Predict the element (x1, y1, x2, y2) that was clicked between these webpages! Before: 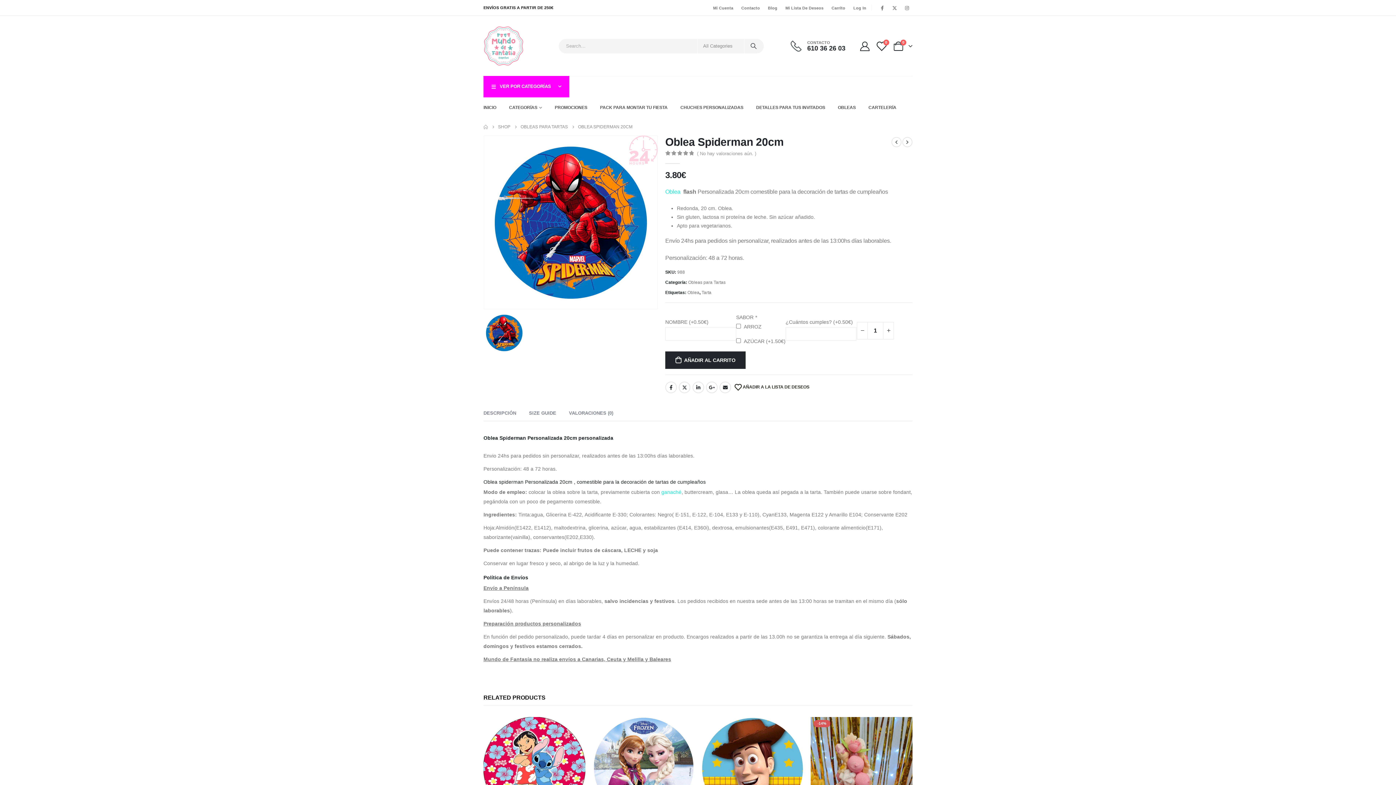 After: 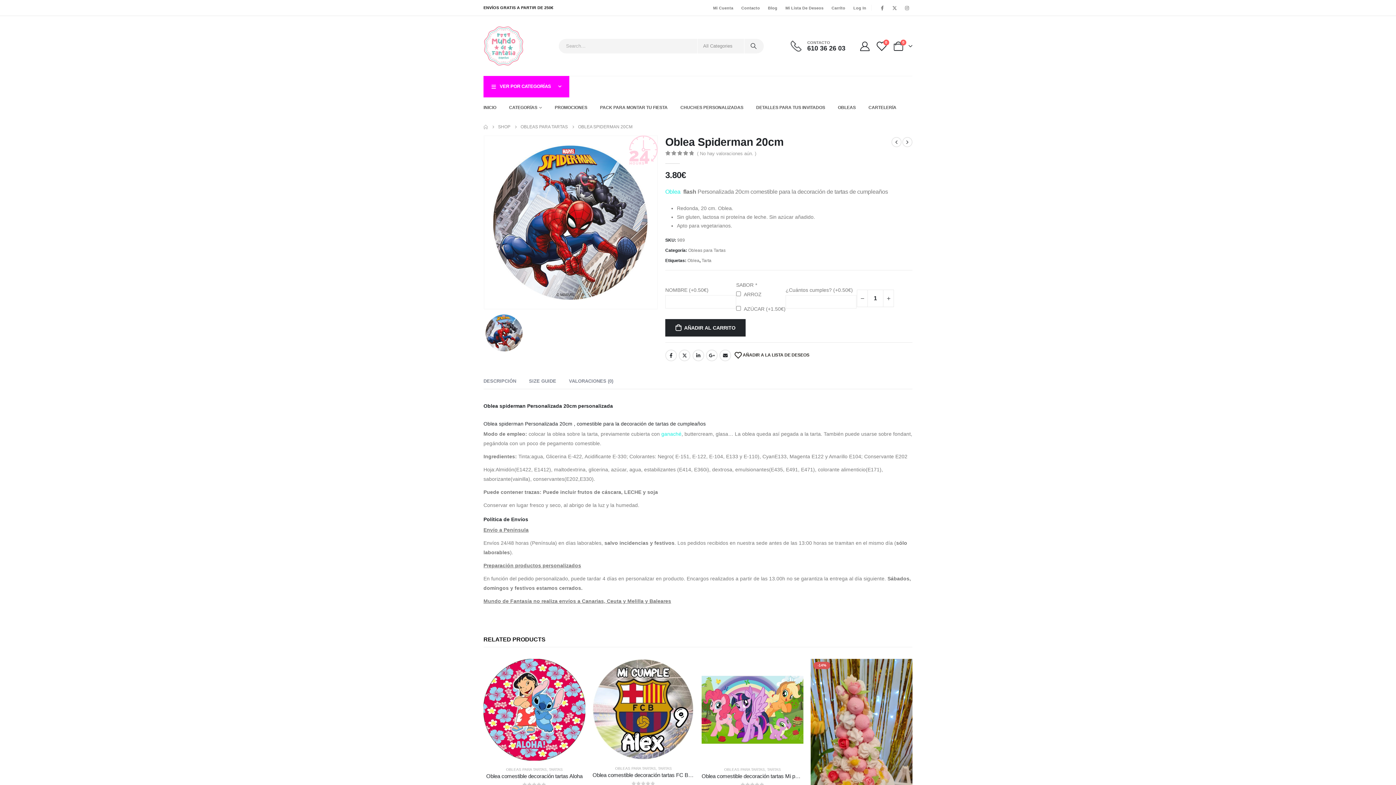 Action: bbox: (902, 137, 912, 147)